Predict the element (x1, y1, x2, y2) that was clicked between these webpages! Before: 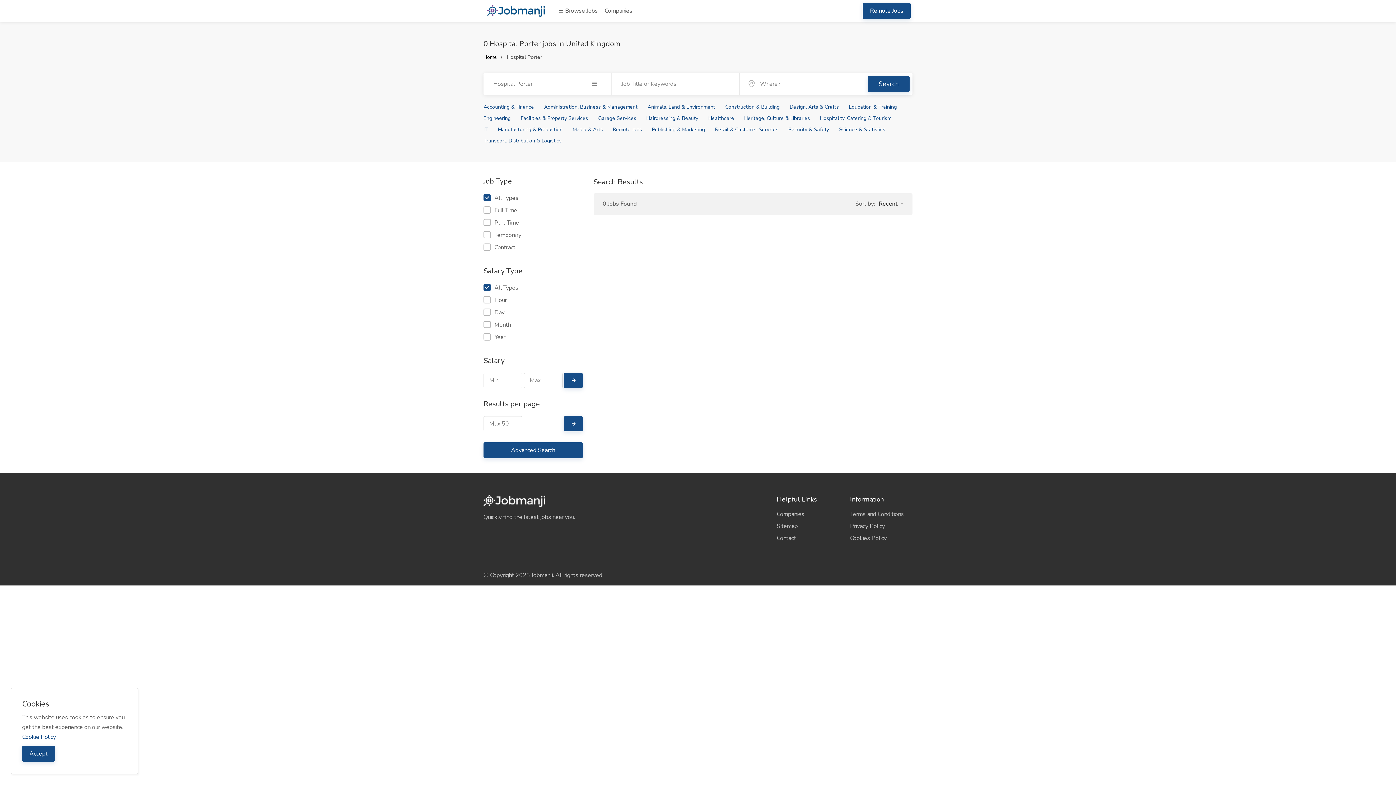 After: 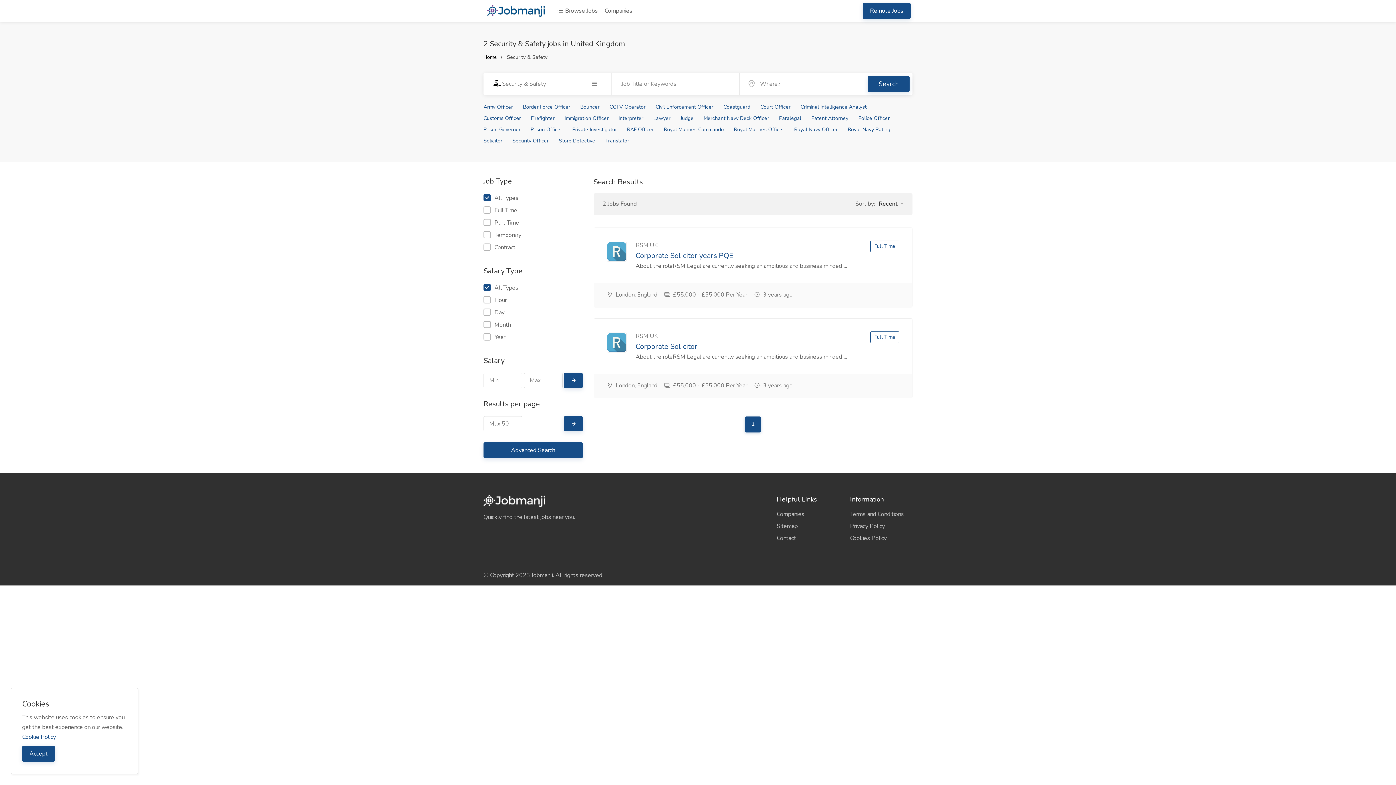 Action: bbox: (788, 126, 829, 133) label: Security & Safety